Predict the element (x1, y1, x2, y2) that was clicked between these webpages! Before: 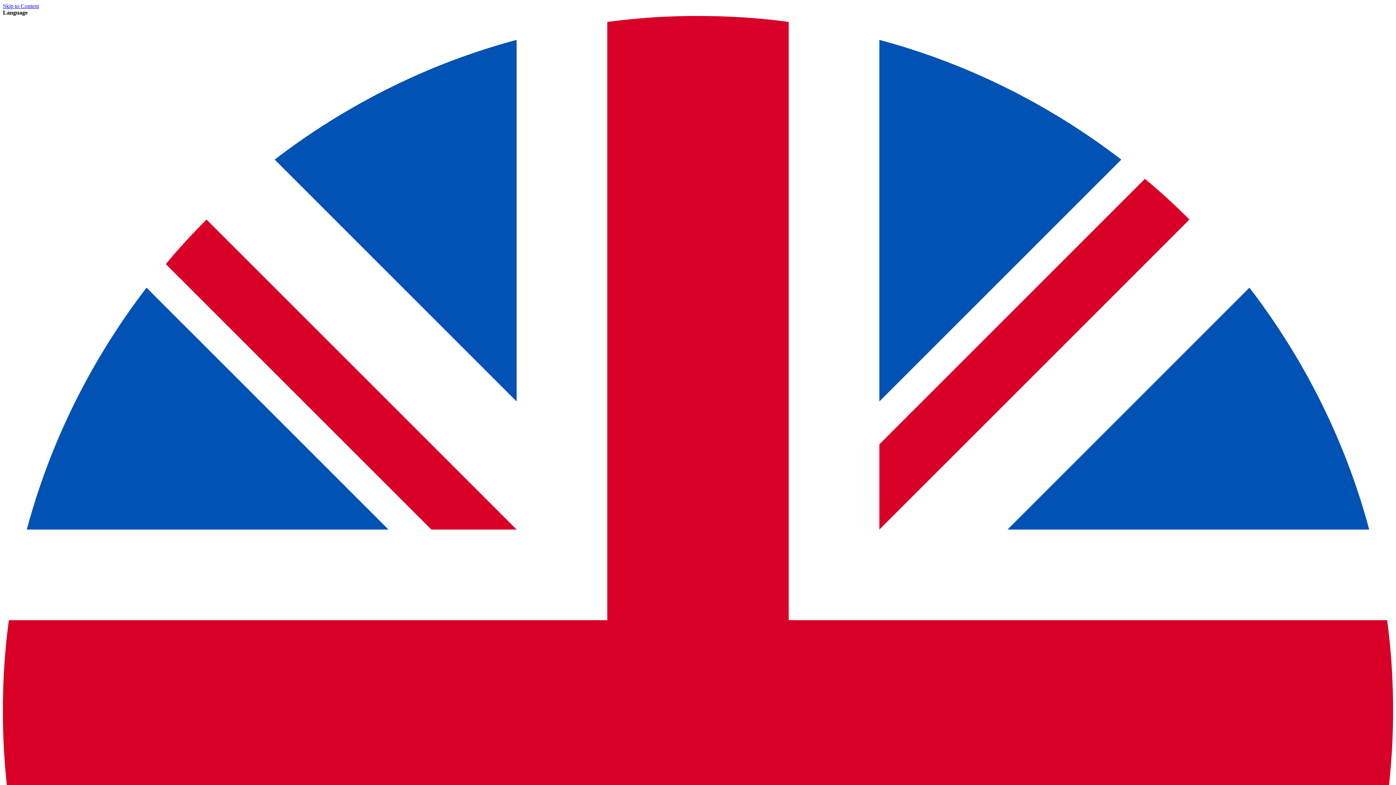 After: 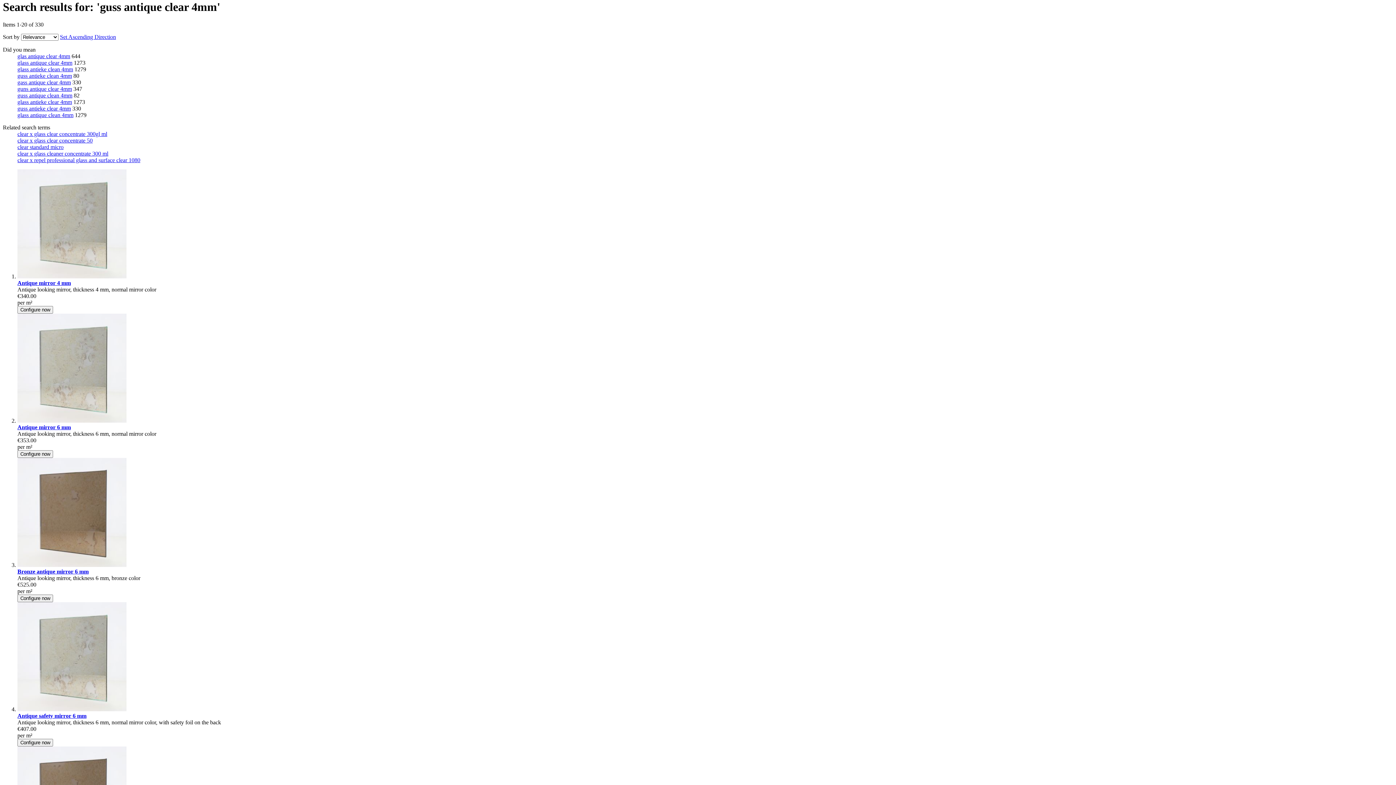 Action: bbox: (2, 2, 38, 9) label: Skip to Content